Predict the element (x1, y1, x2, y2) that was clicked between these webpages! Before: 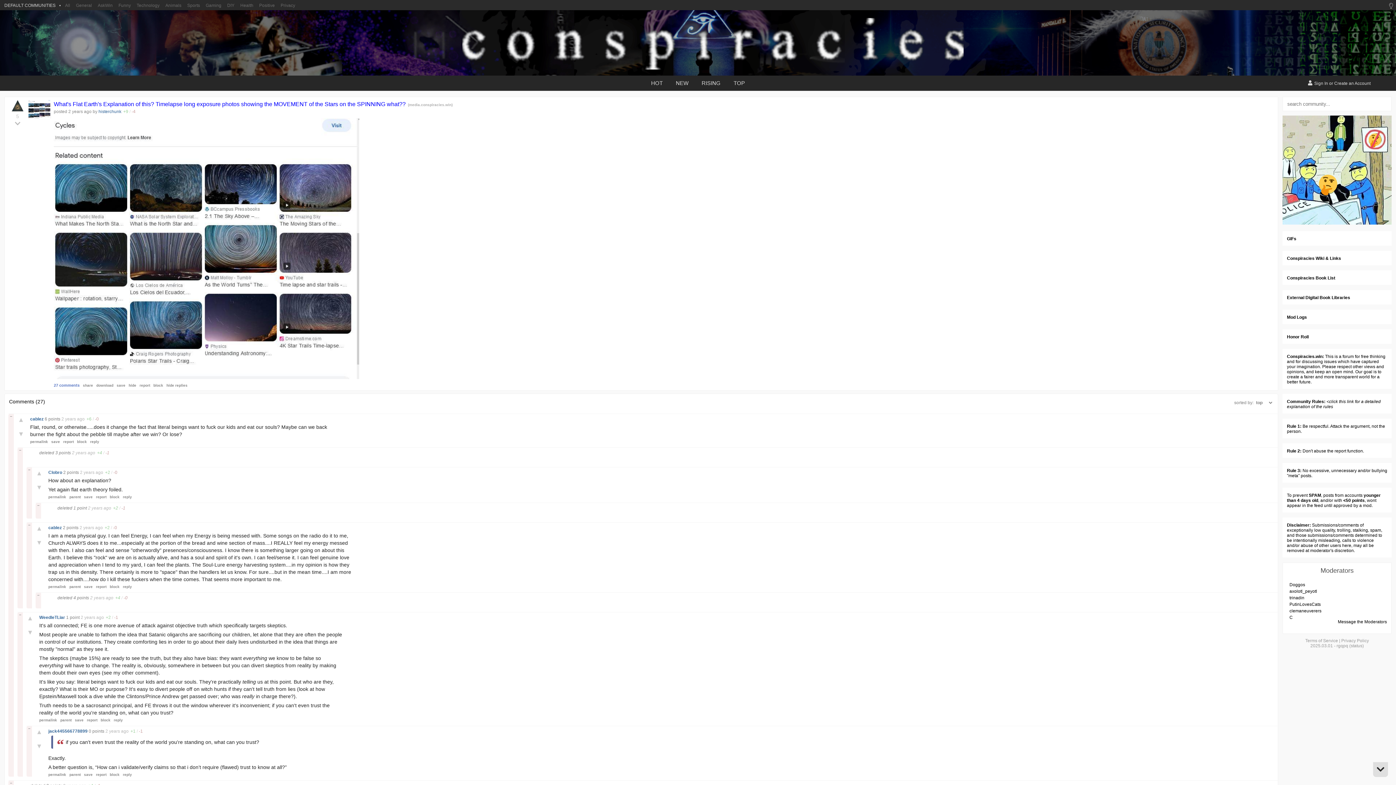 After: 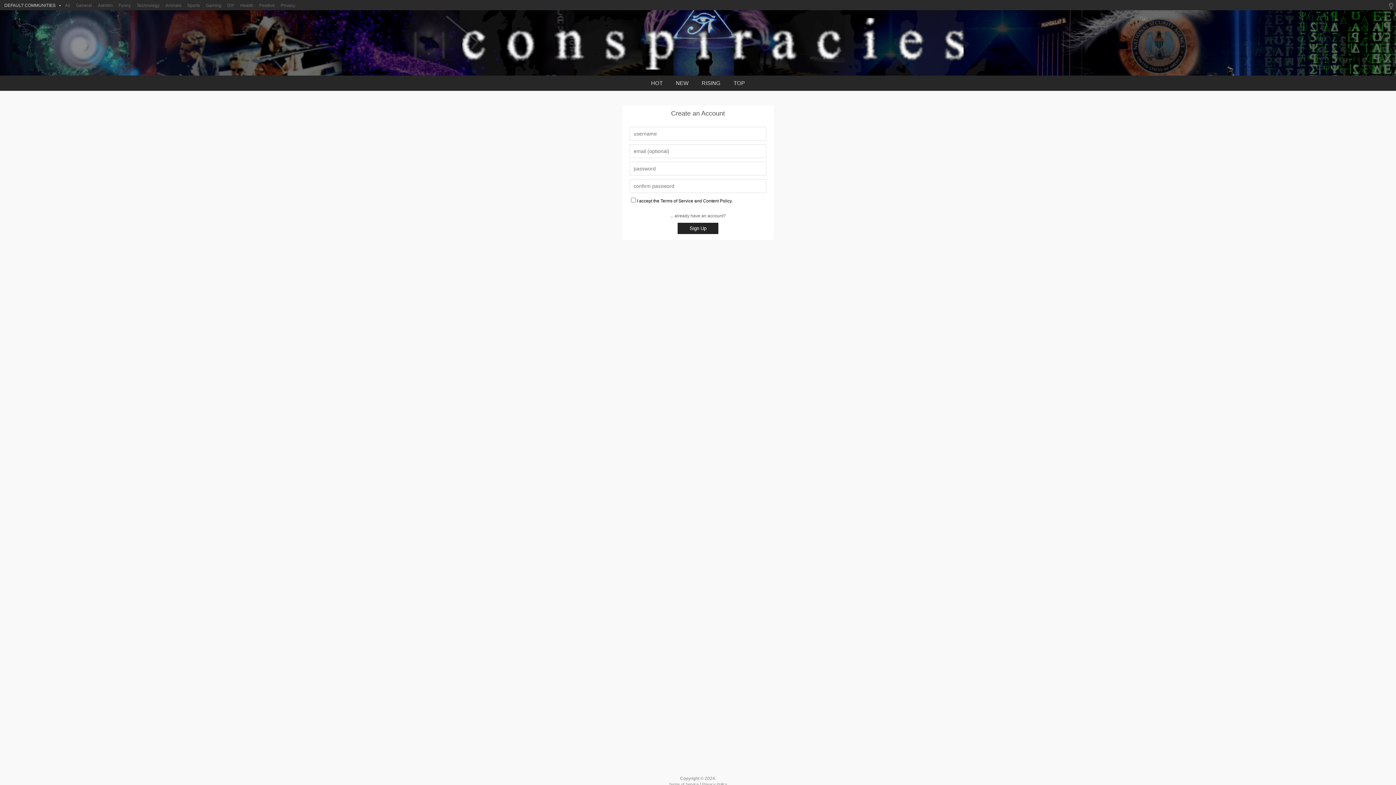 Action: bbox: (139, 383, 150, 387) label: report